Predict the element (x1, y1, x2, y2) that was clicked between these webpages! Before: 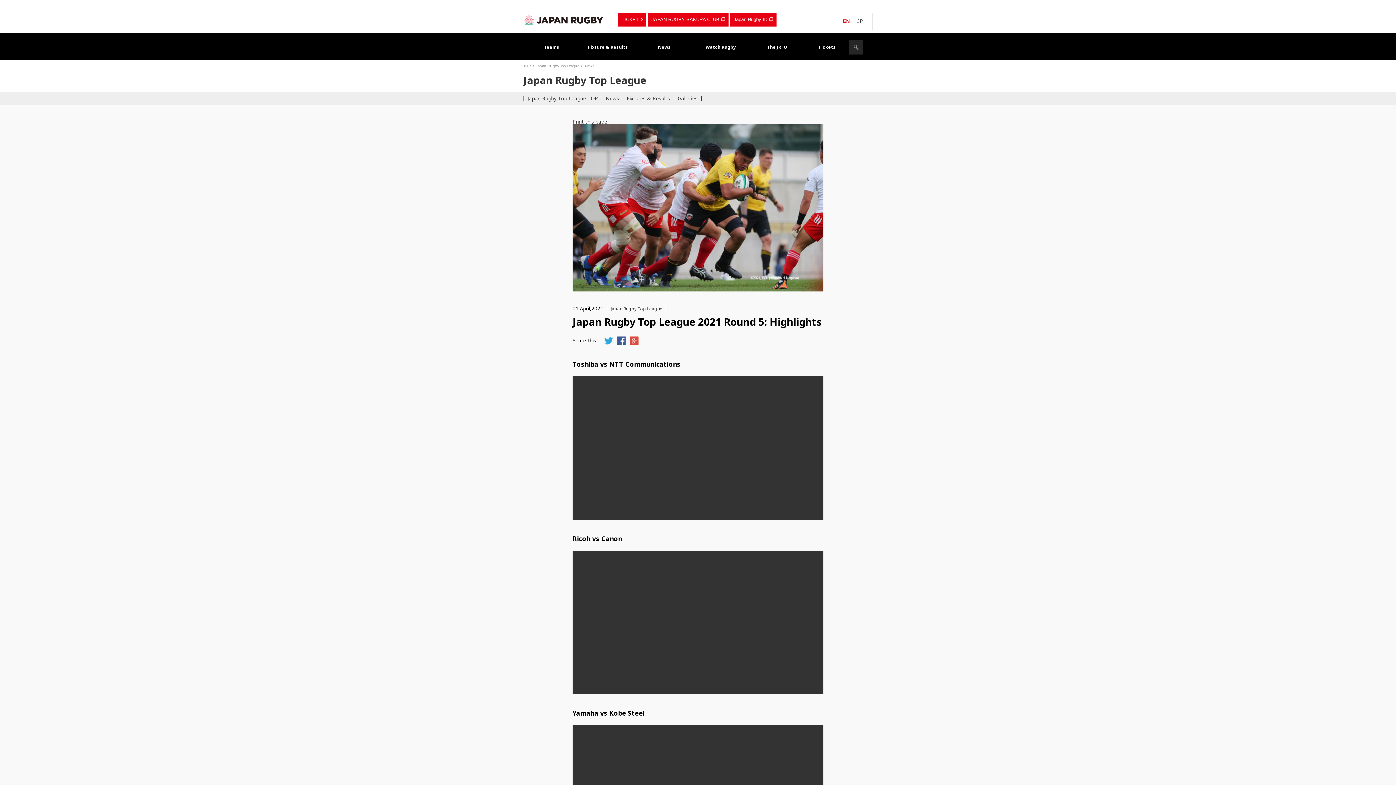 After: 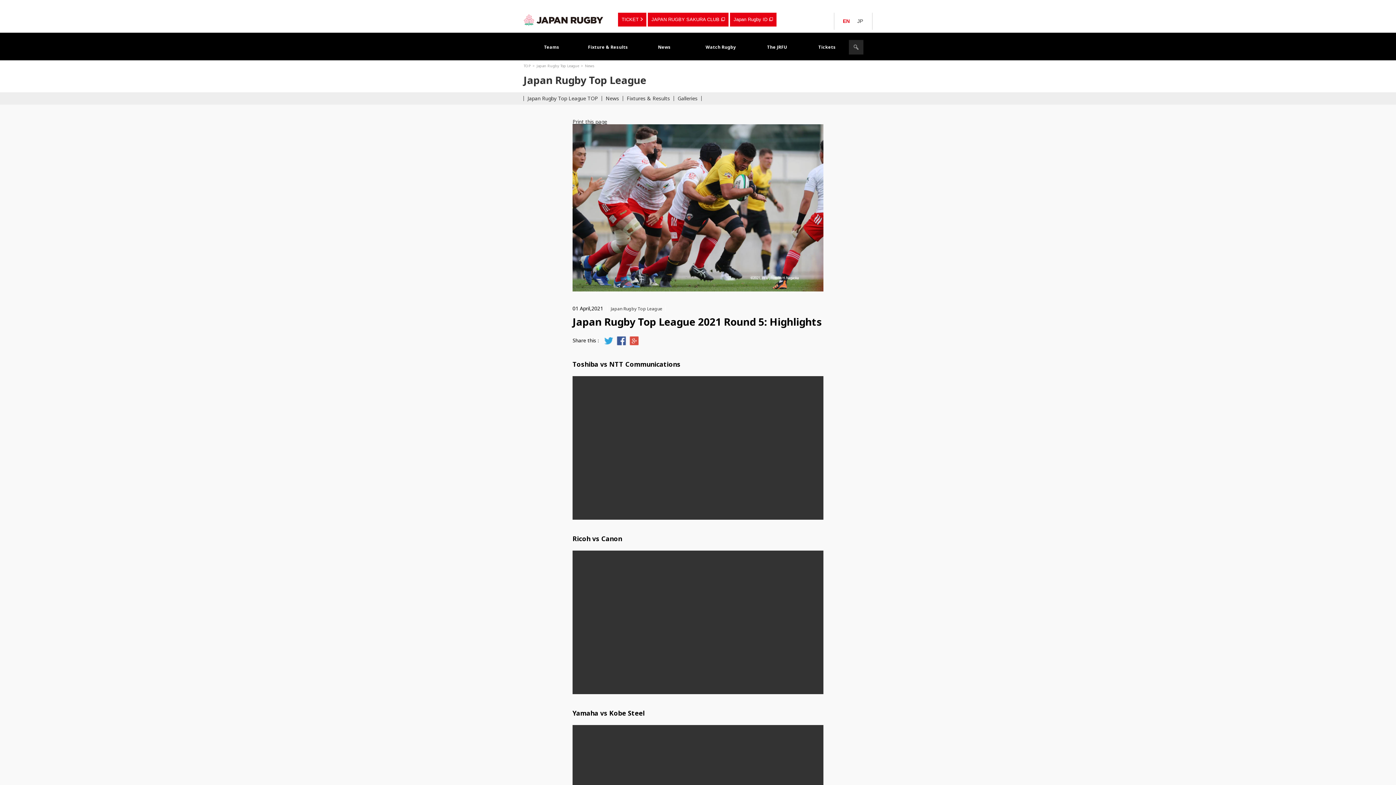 Action: bbox: (572, 118, 607, 125) label: Print this page